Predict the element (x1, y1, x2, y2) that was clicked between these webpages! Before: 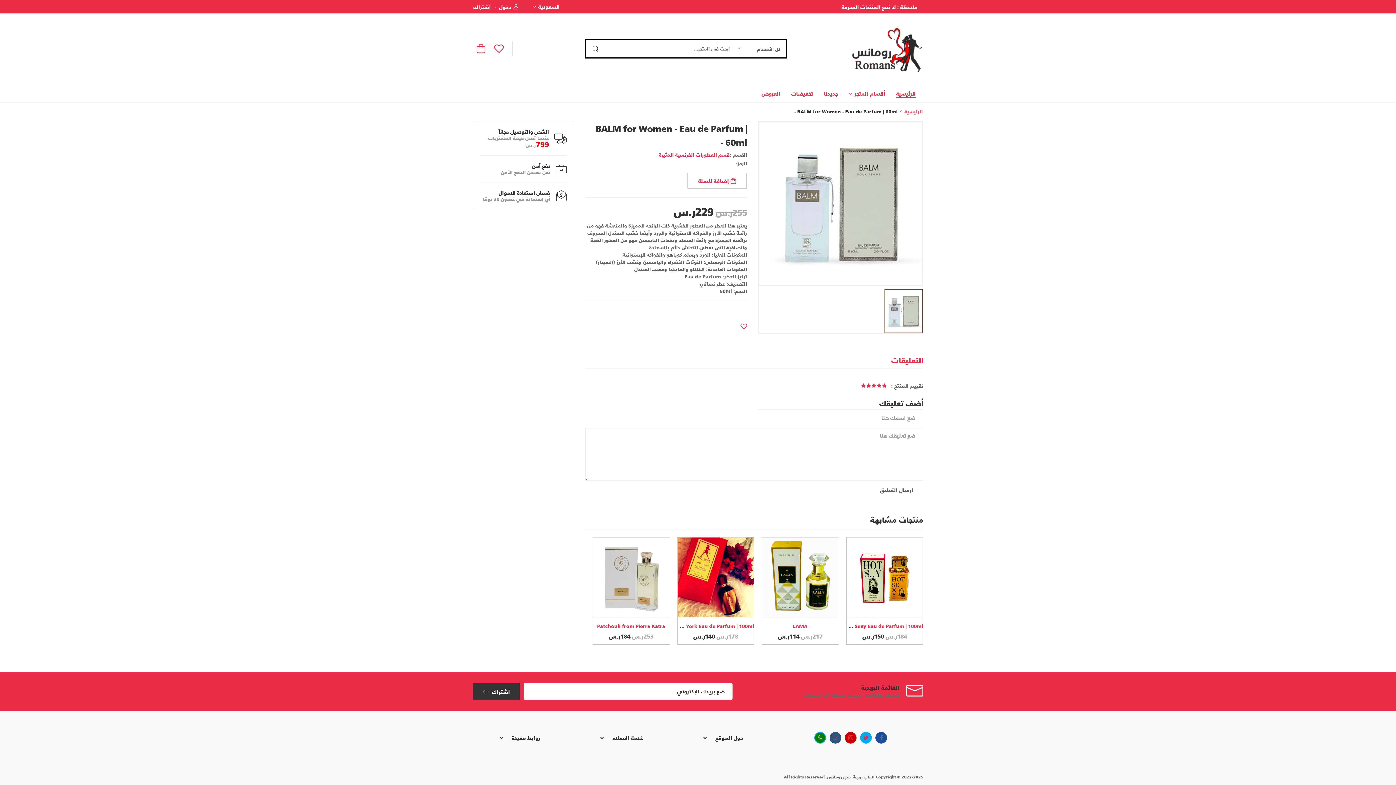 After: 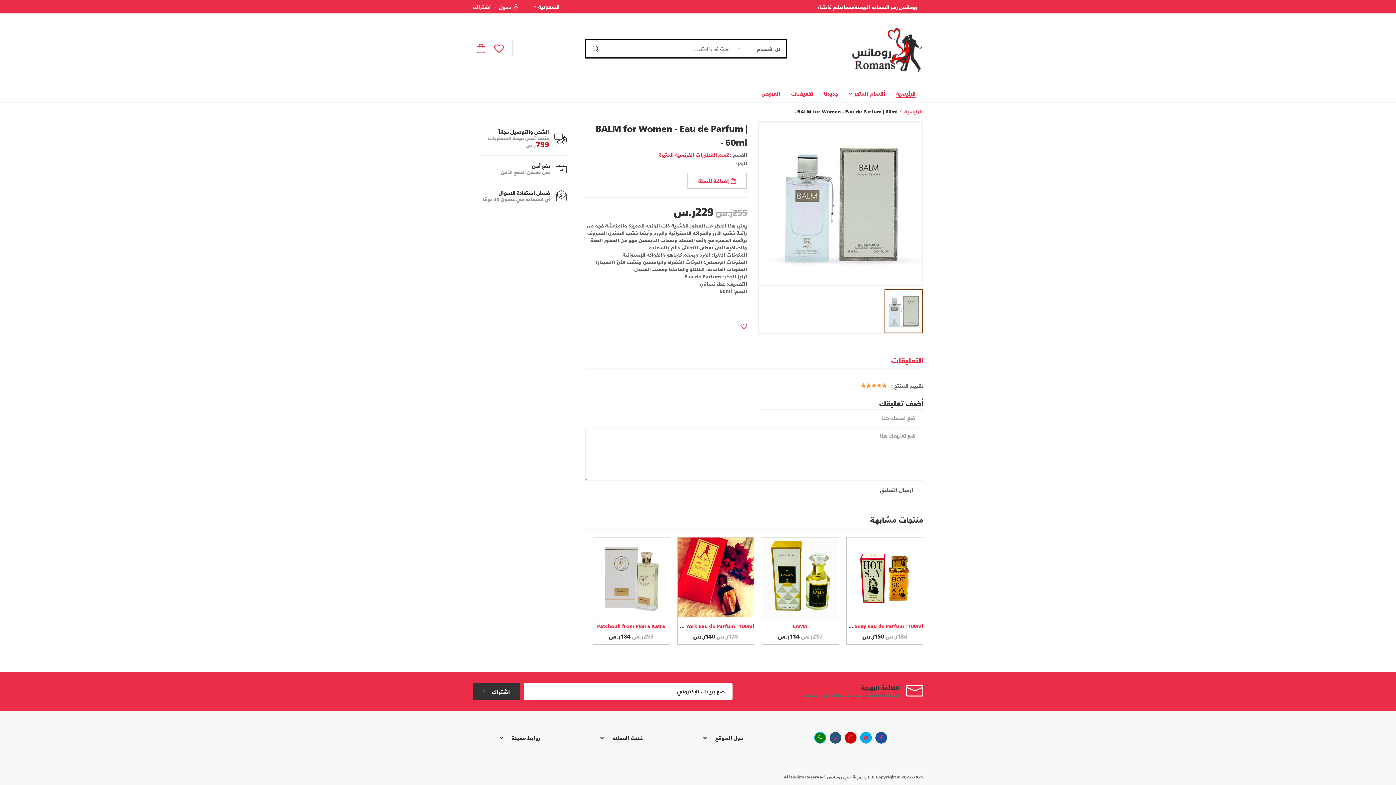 Action: label: 5 bbox: (862, 383, 867, 388)